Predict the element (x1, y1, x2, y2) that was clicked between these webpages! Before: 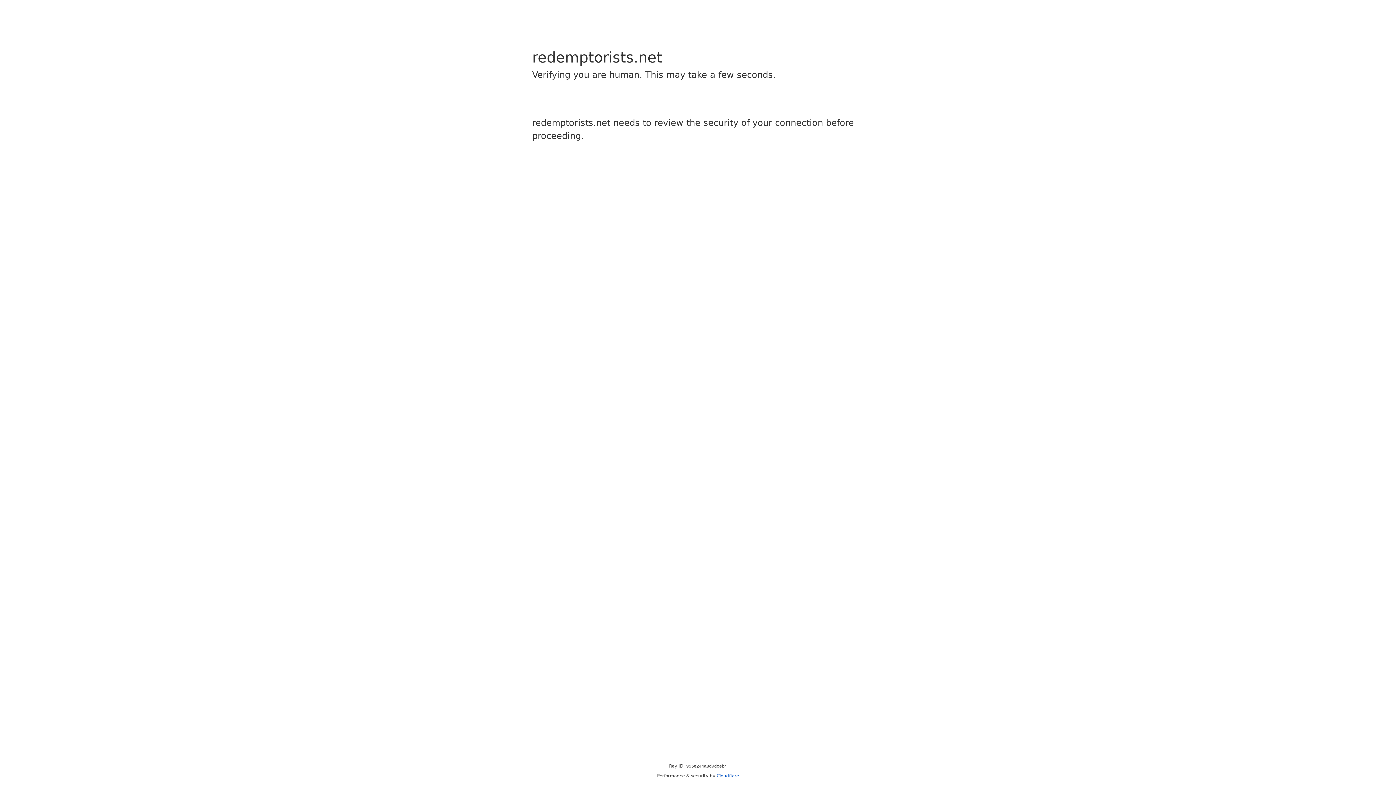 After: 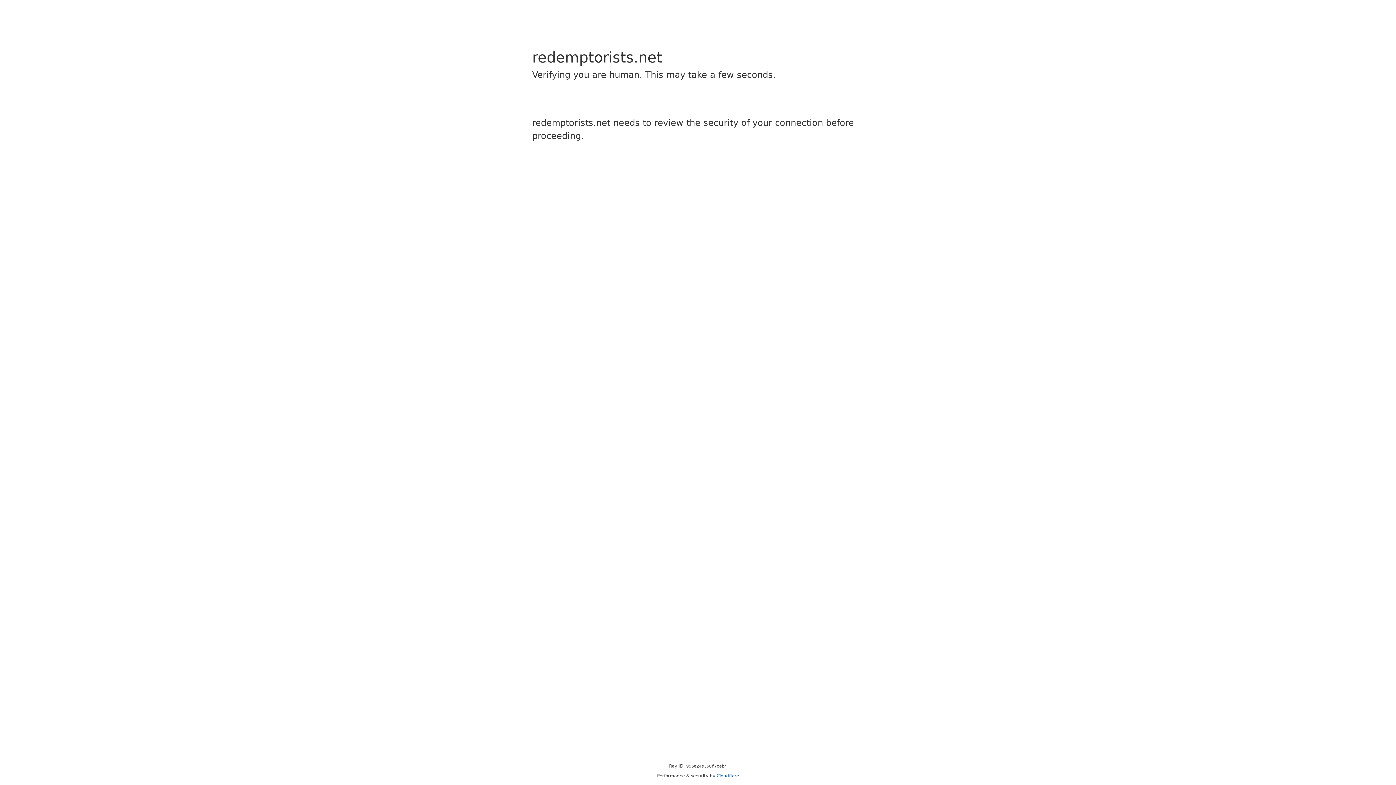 Action: label: Cloudflare bbox: (716, 773, 739, 778)